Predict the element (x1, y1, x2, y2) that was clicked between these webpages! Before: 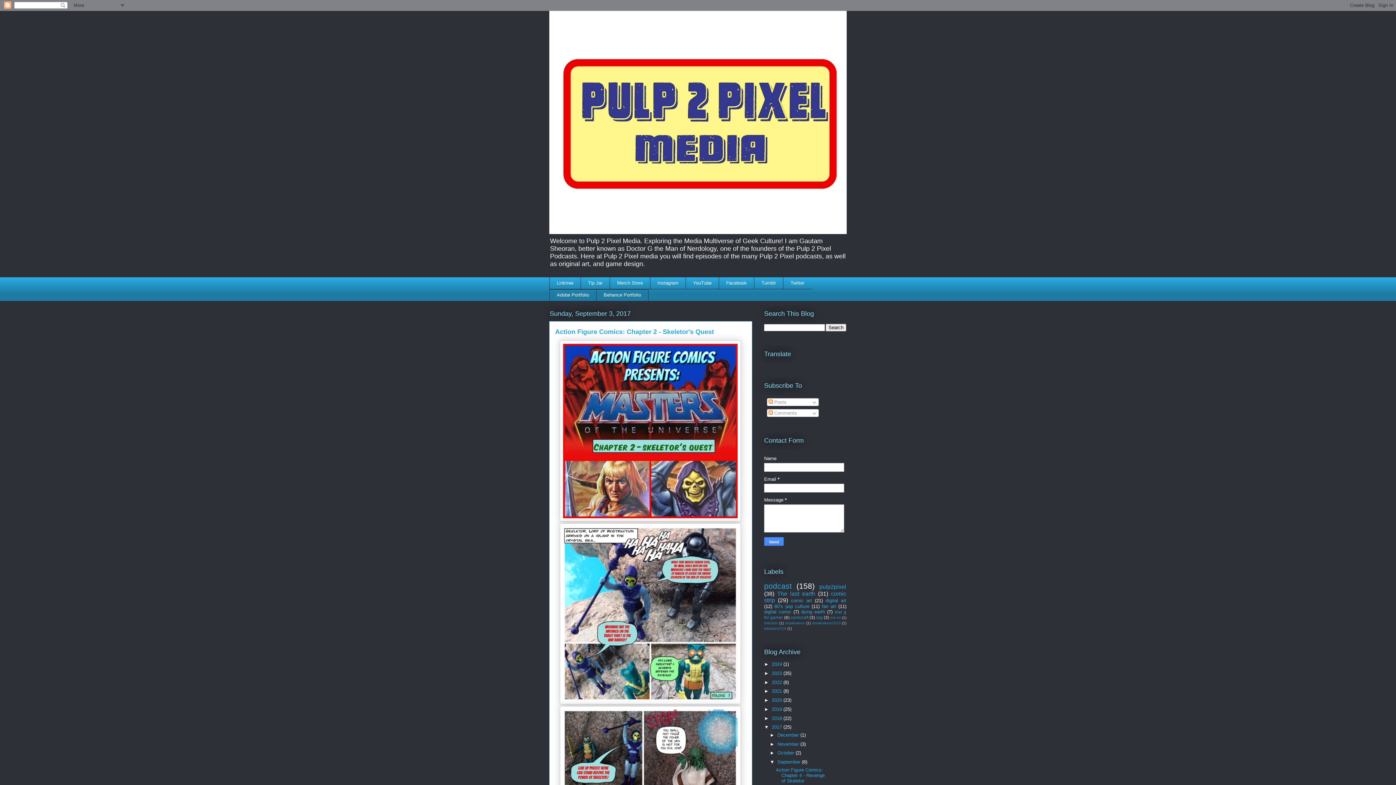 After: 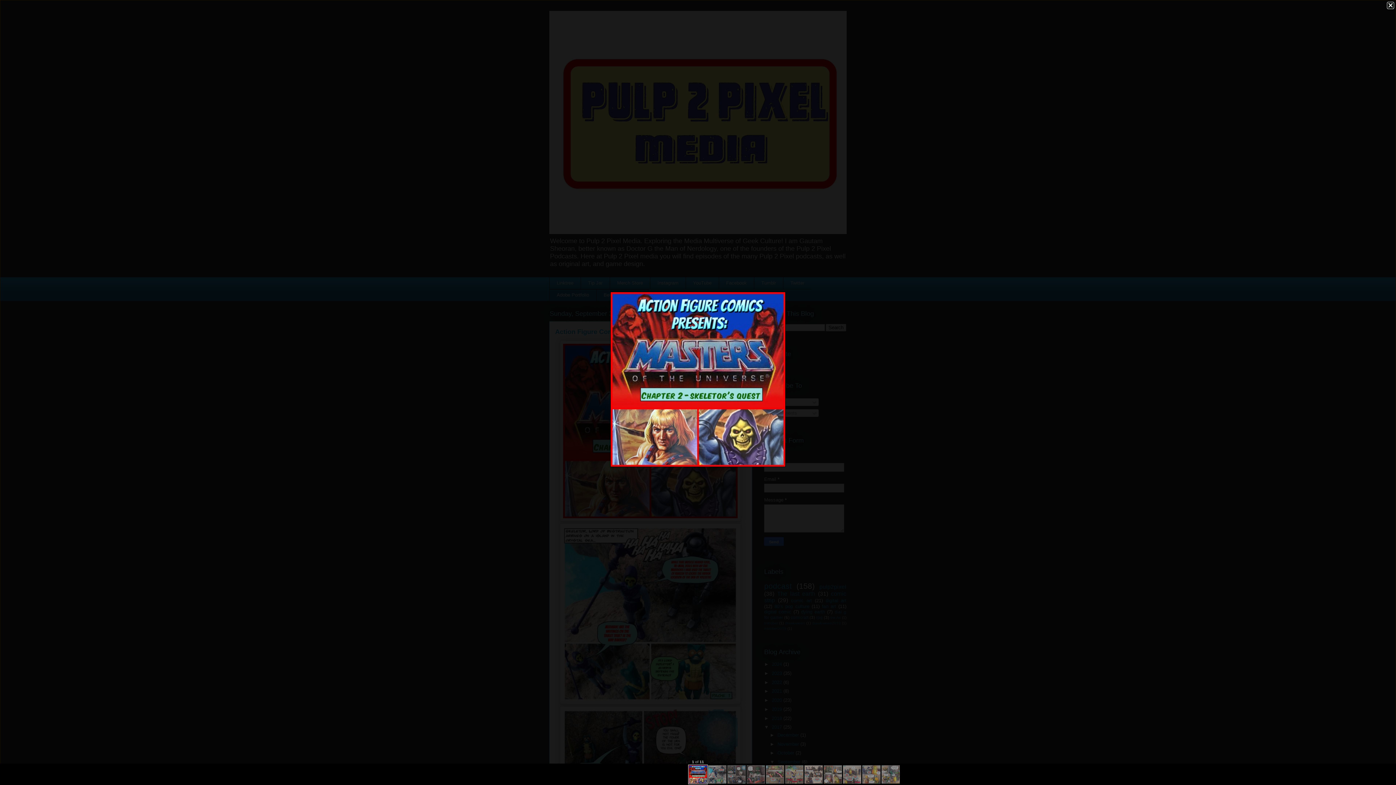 Action: bbox: (560, 517, 741, 522)